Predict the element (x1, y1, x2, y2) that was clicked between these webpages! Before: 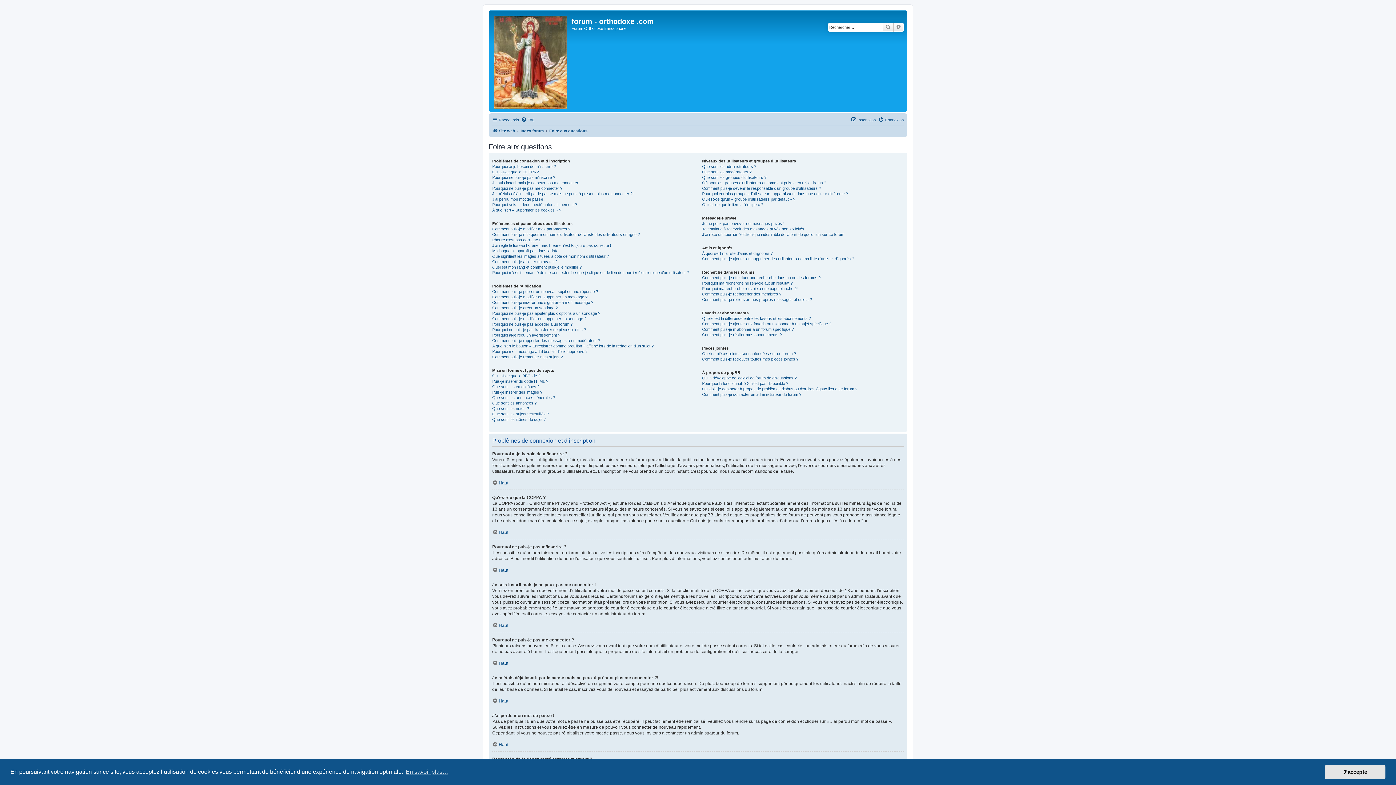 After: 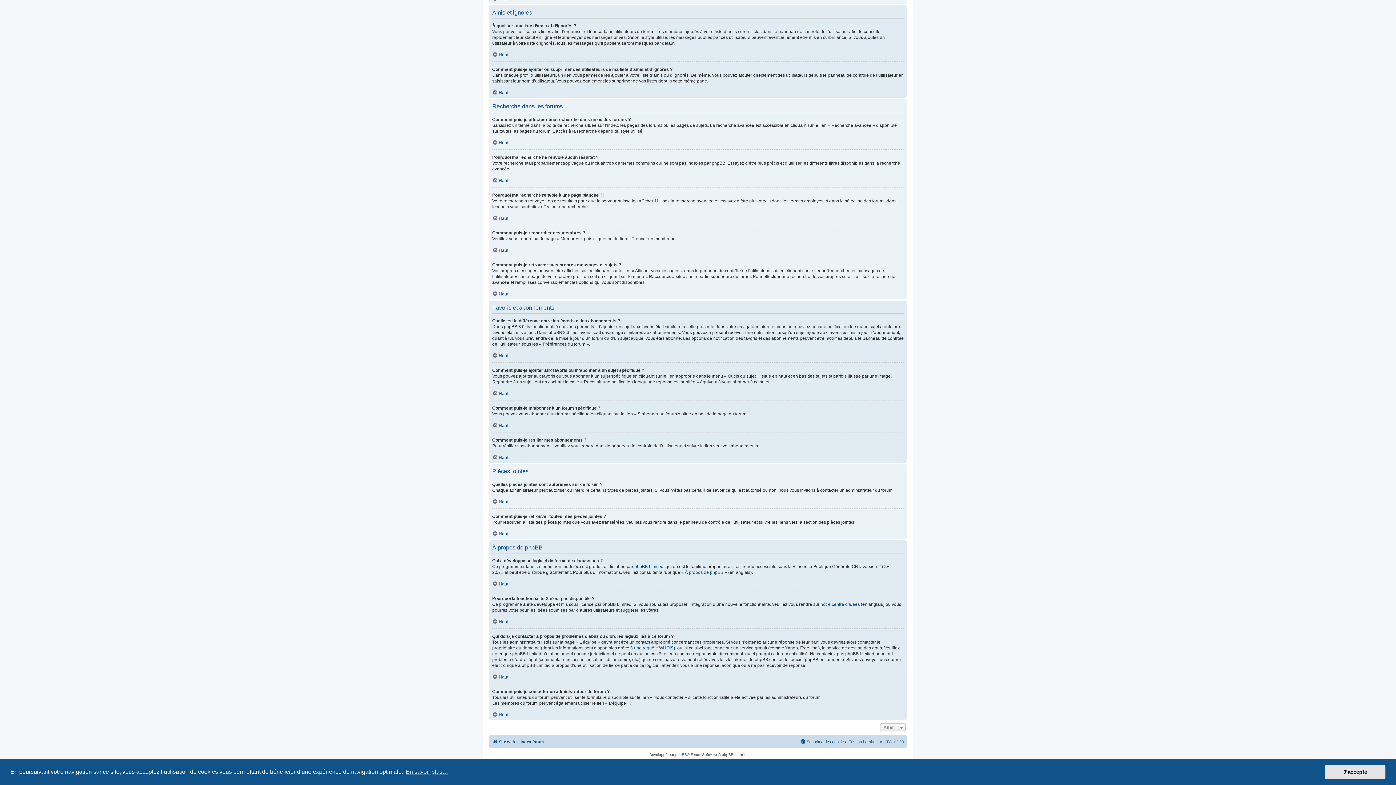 Action: bbox: (702, 321, 831, 326) label: Comment puis-je ajouter aux favoris ou m’abonner à un sujet spécifique ?